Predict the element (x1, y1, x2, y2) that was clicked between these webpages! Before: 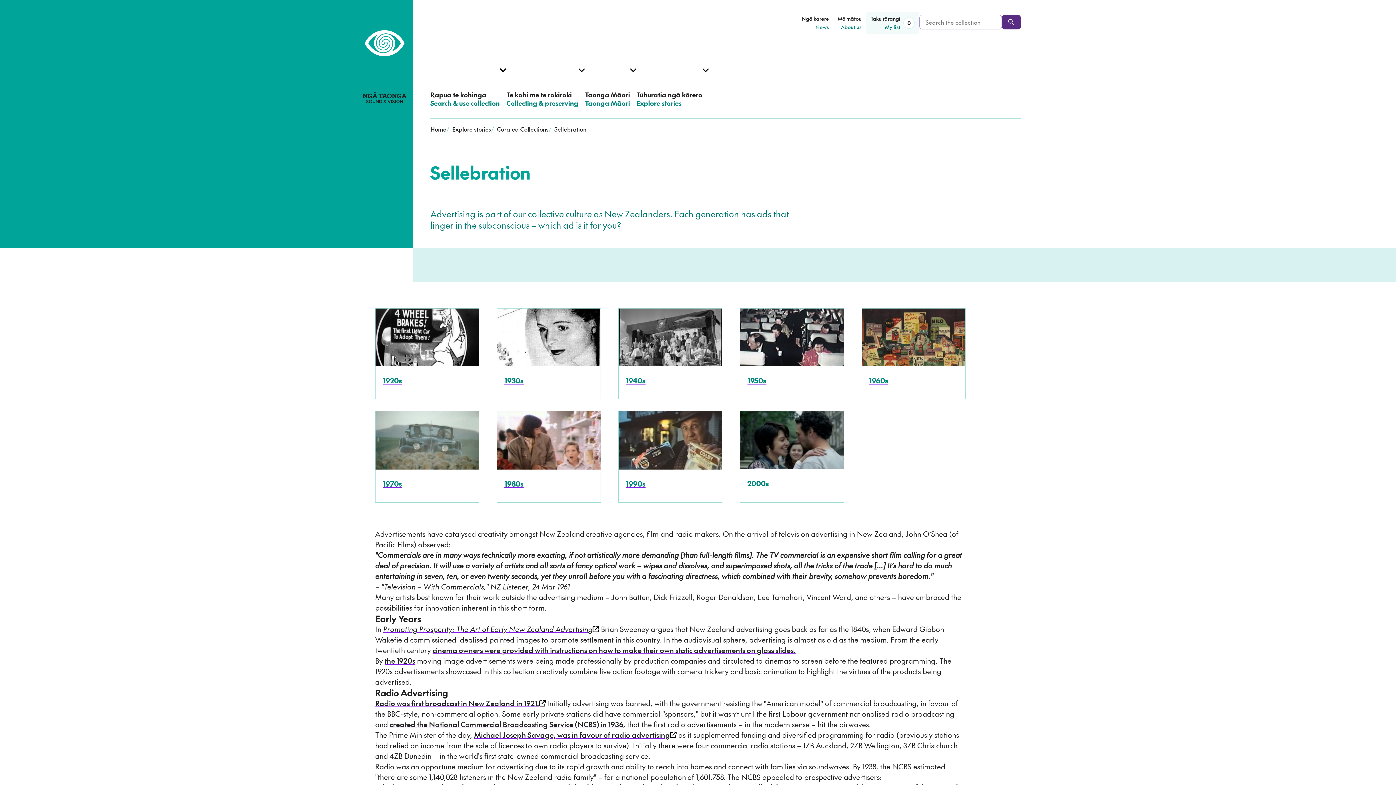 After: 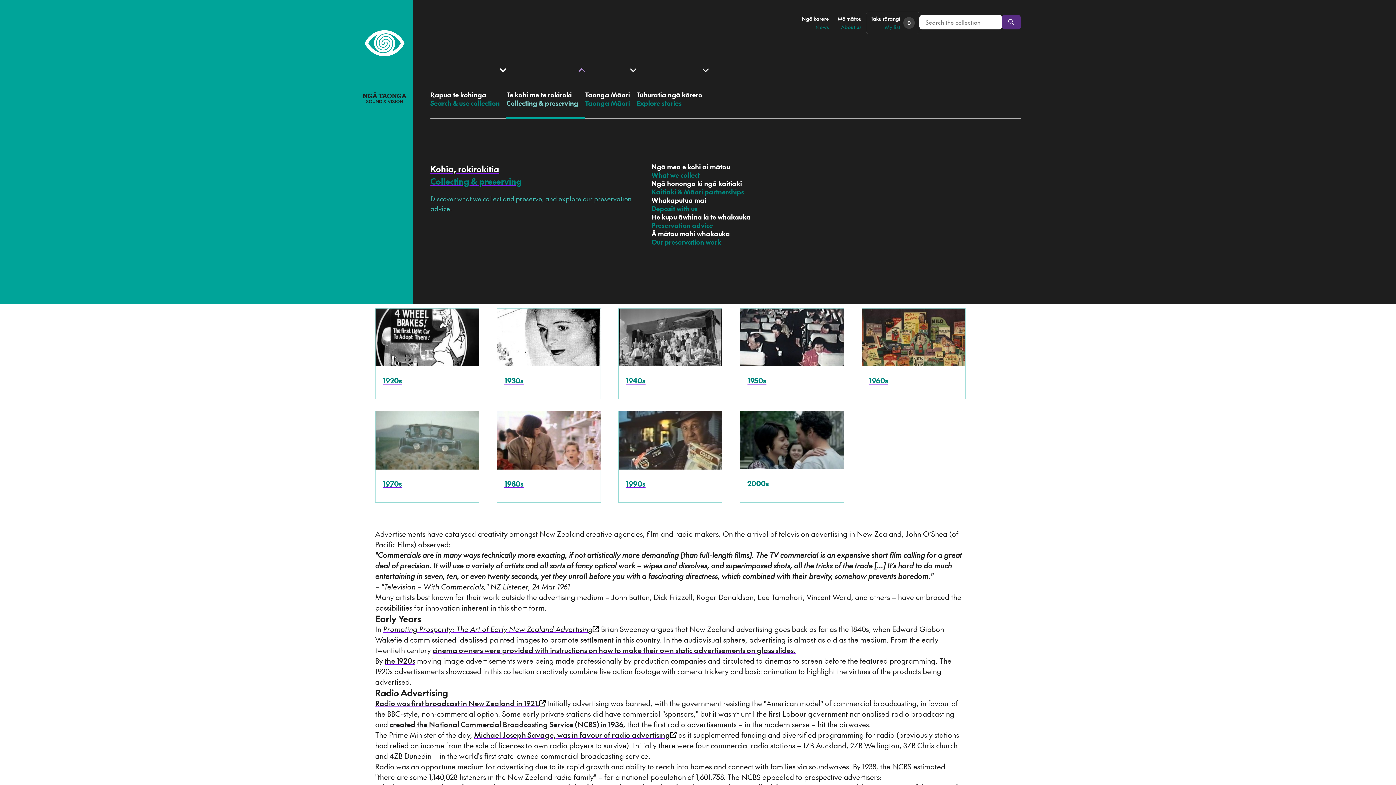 Action: bbox: (506, 42, 585, 118) label: Open Collecting & preserving menu